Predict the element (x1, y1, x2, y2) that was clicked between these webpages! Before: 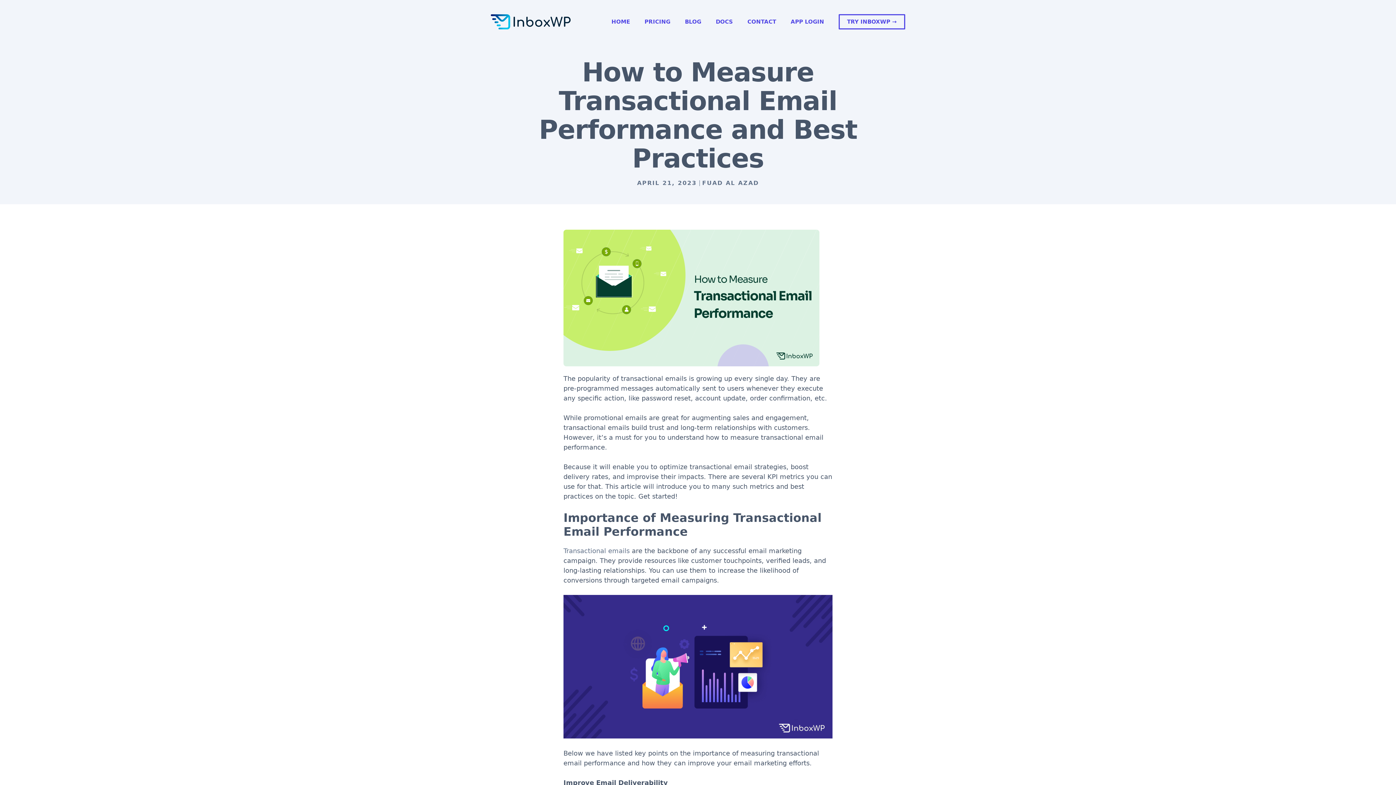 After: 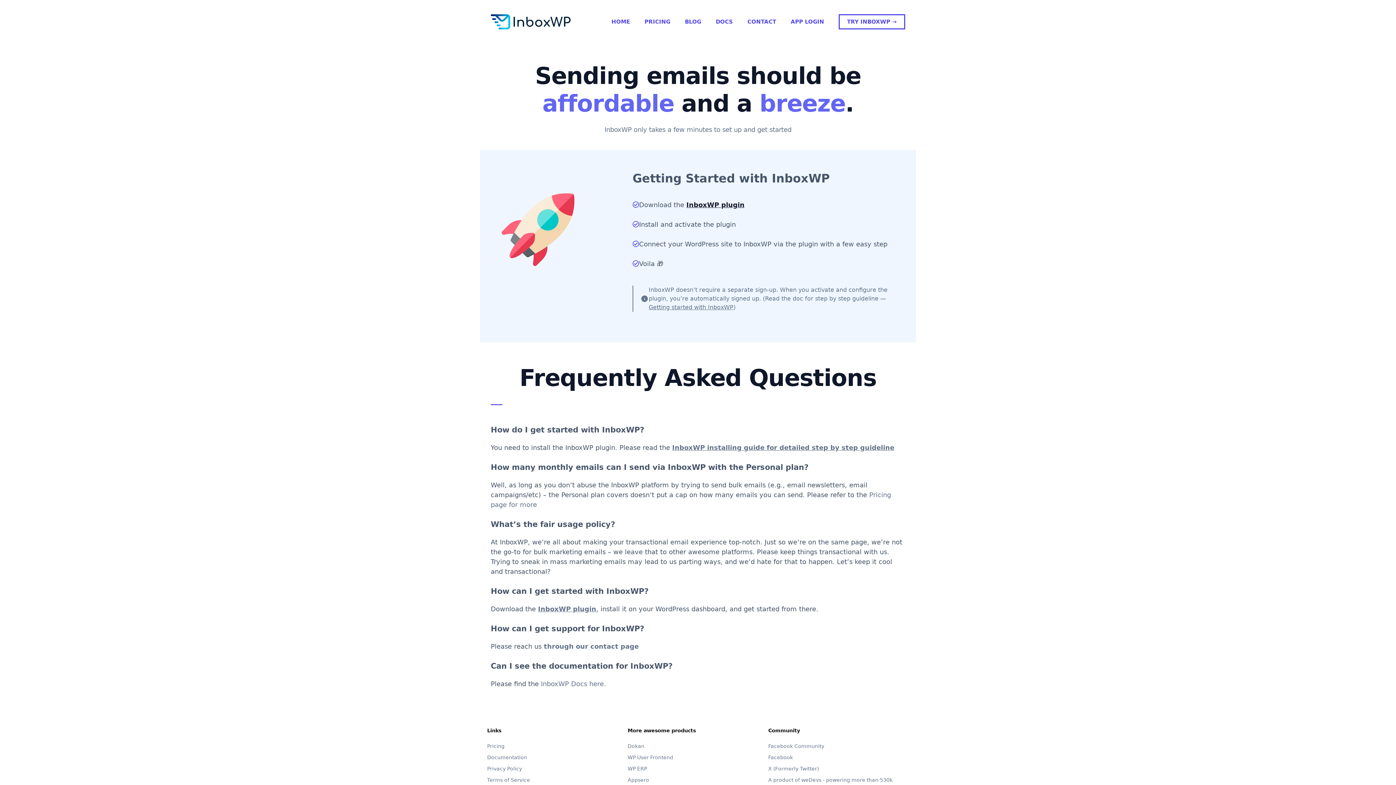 Action: label: TRY INBOXWP → bbox: (838, 14, 905, 29)